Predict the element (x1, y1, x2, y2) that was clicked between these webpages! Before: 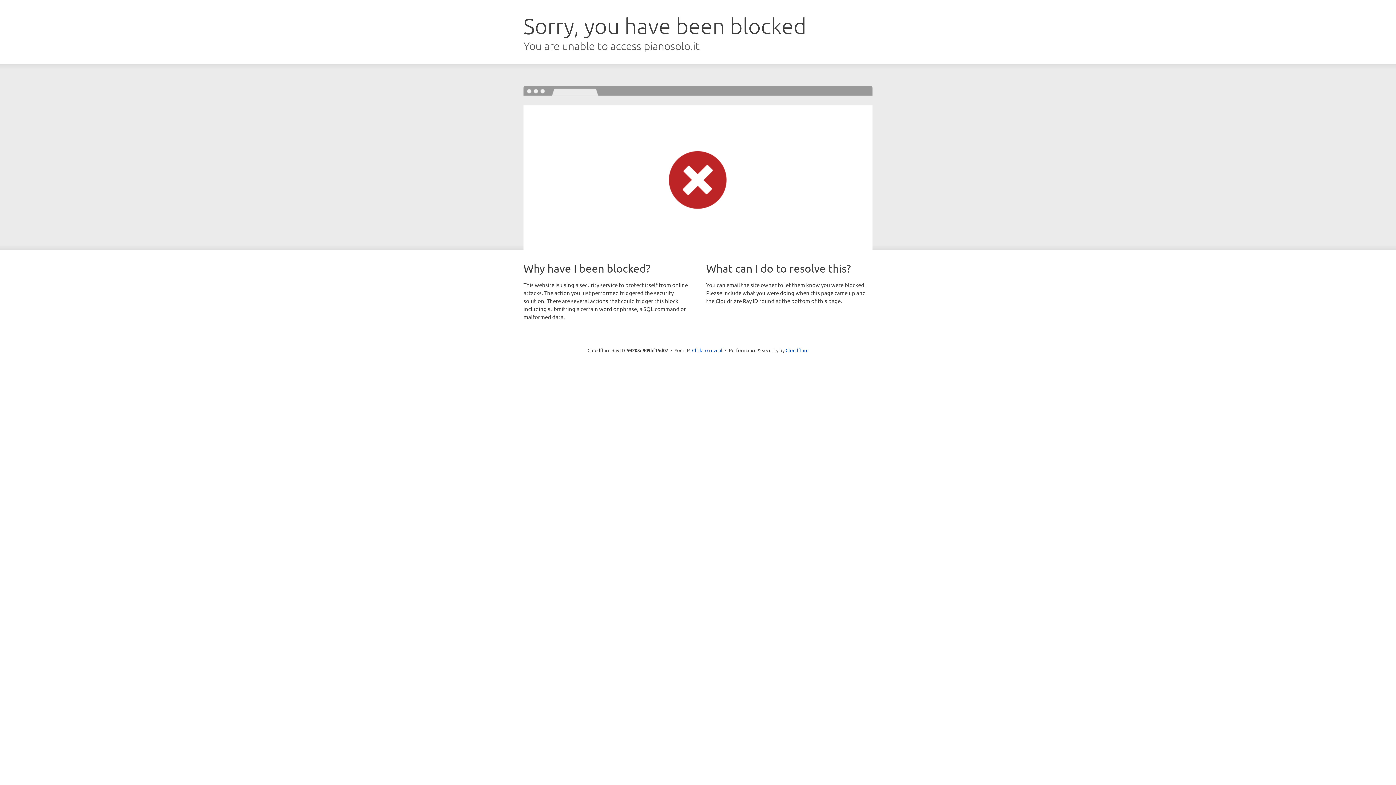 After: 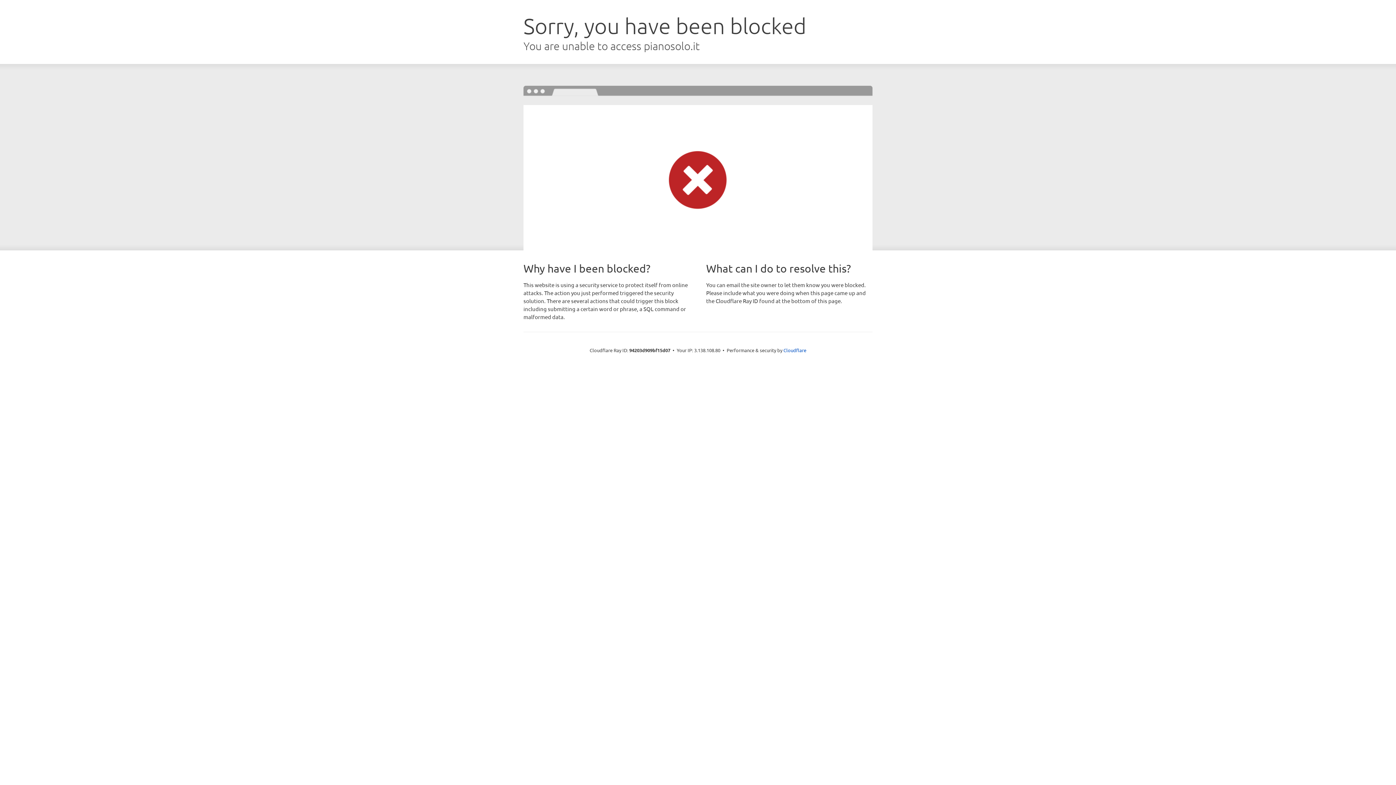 Action: label: Click to reveal bbox: (692, 346, 722, 353)